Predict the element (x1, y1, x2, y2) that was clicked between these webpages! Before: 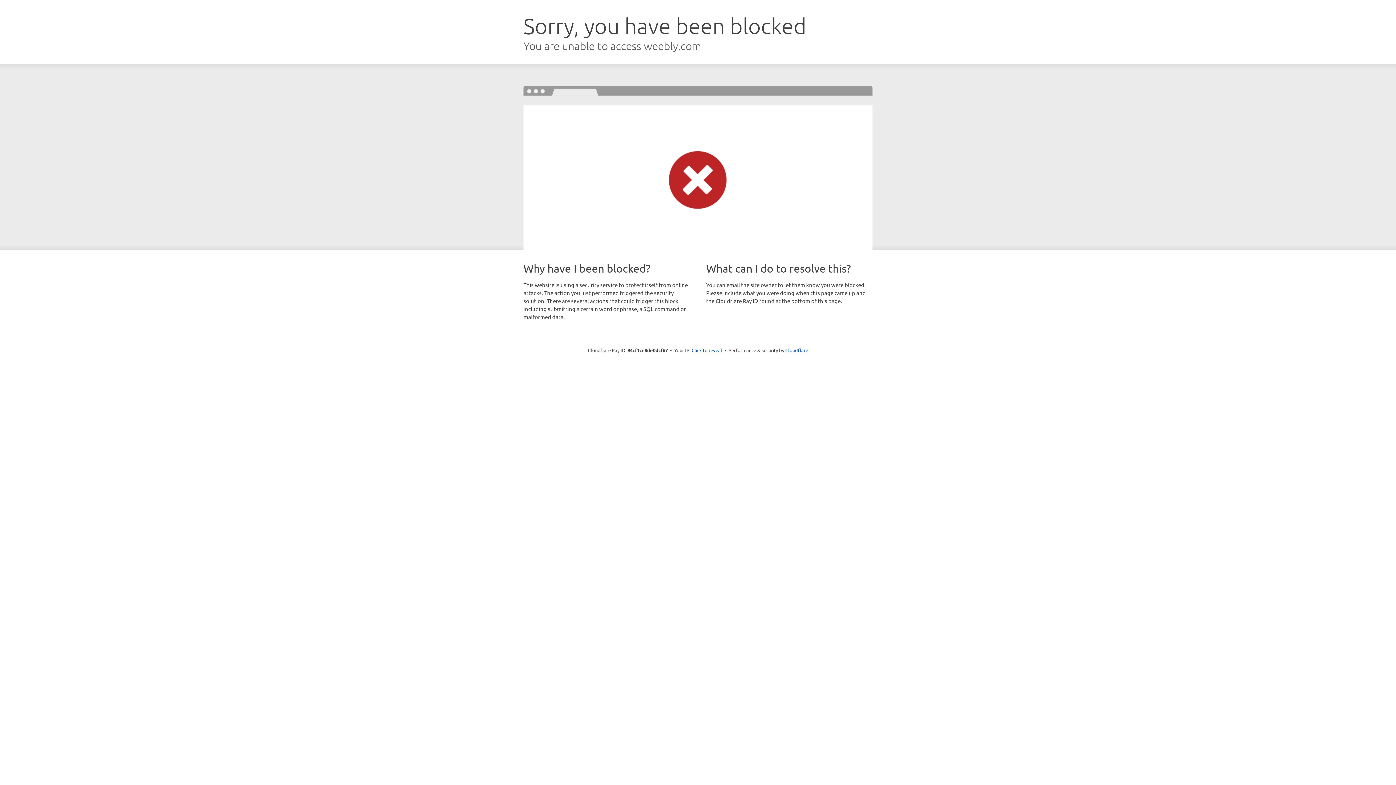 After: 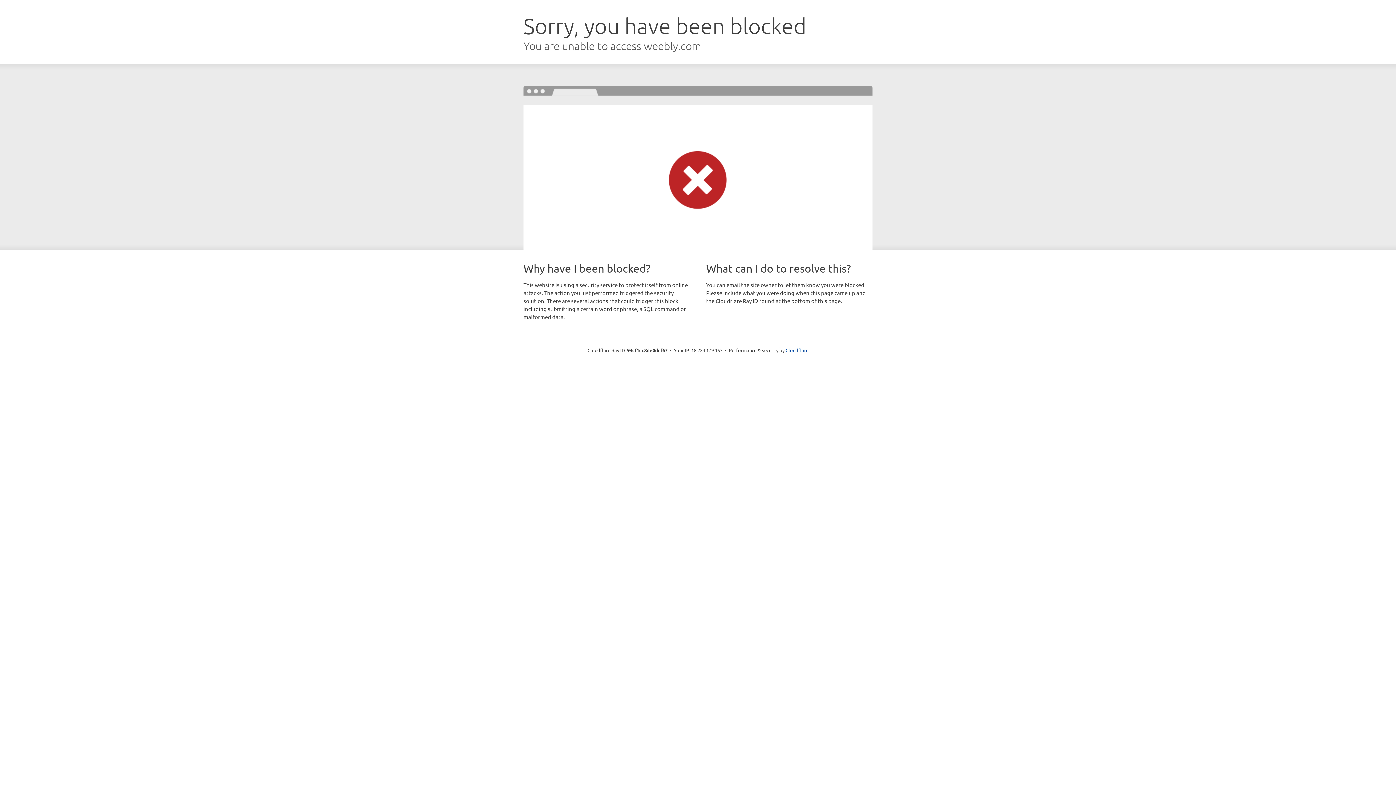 Action: label: Click to reveal bbox: (691, 346, 722, 353)